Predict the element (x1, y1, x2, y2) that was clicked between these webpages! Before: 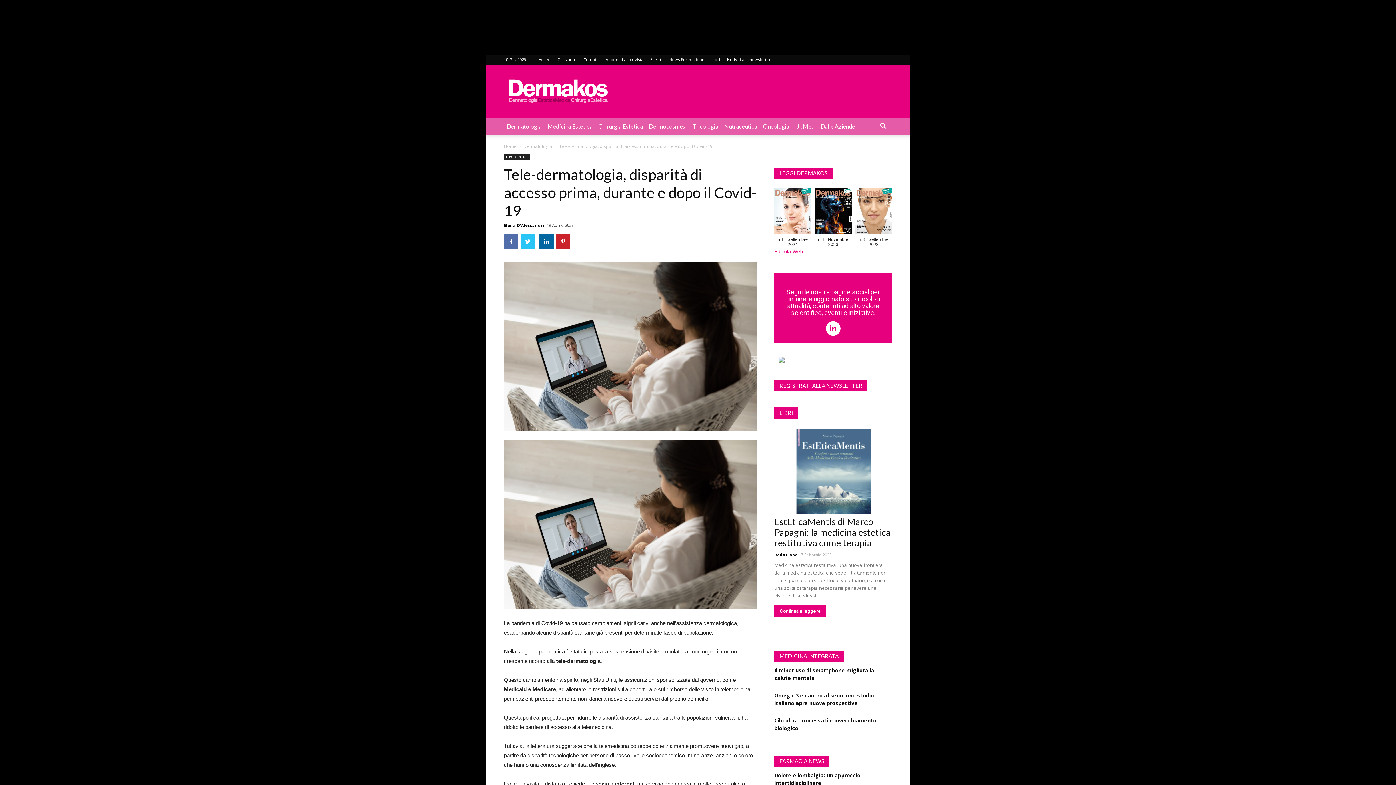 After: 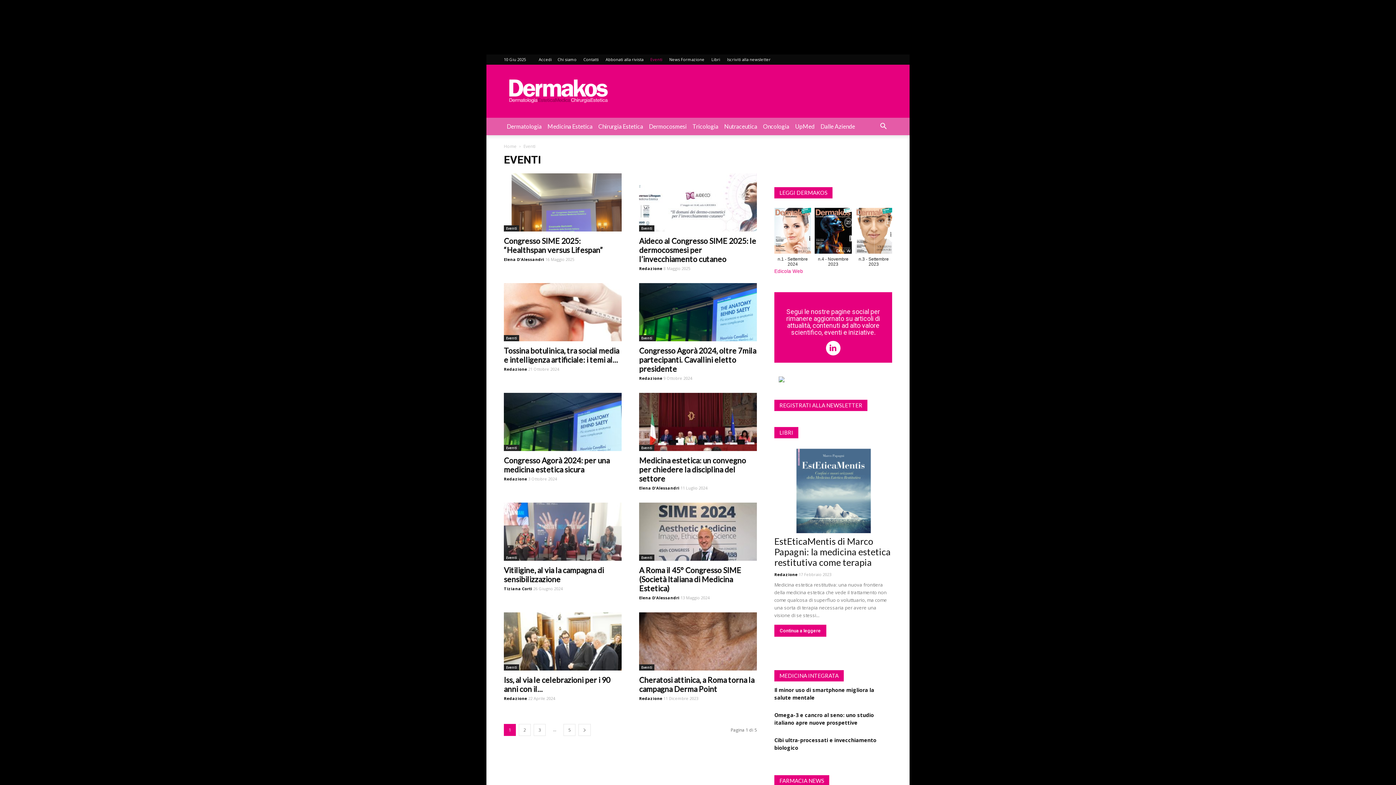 Action: bbox: (650, 56, 662, 62) label: Eventi